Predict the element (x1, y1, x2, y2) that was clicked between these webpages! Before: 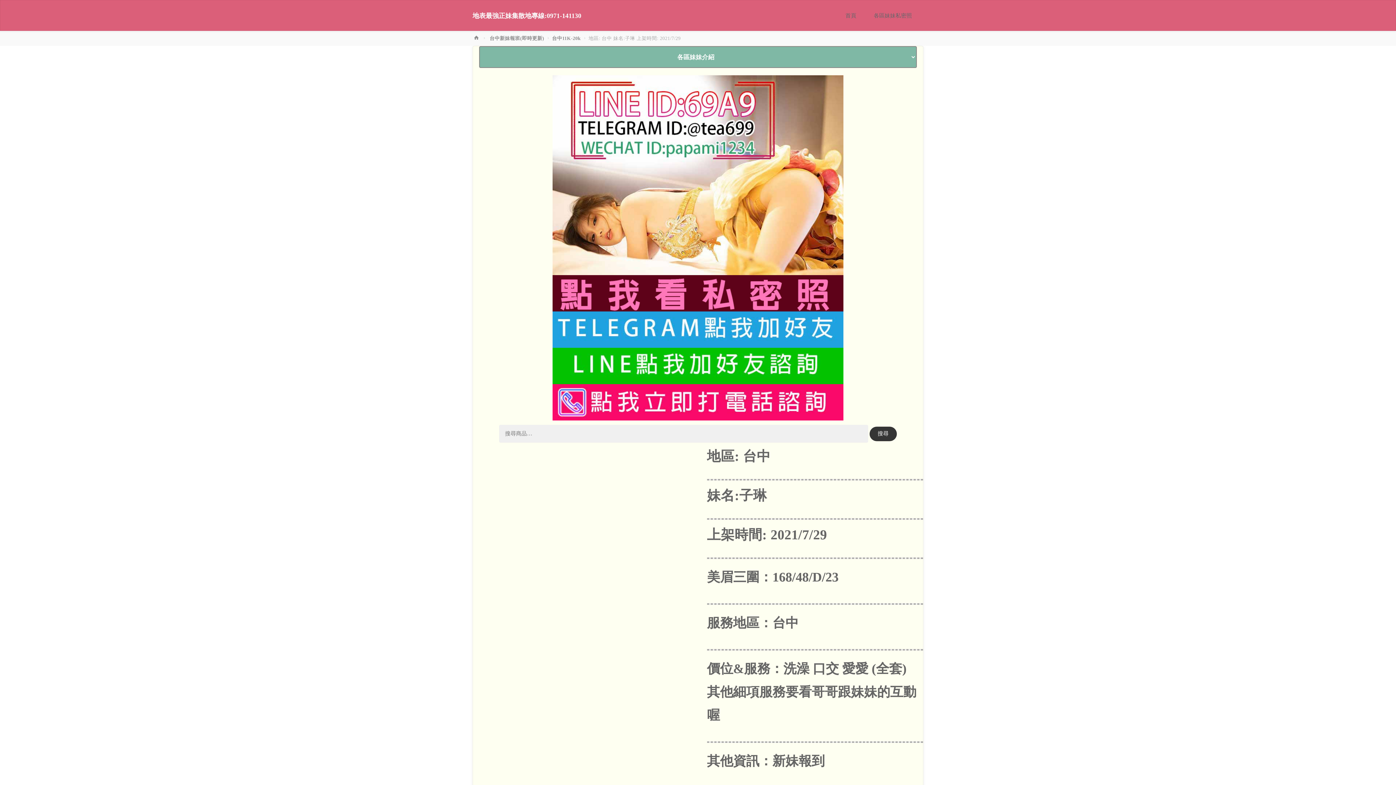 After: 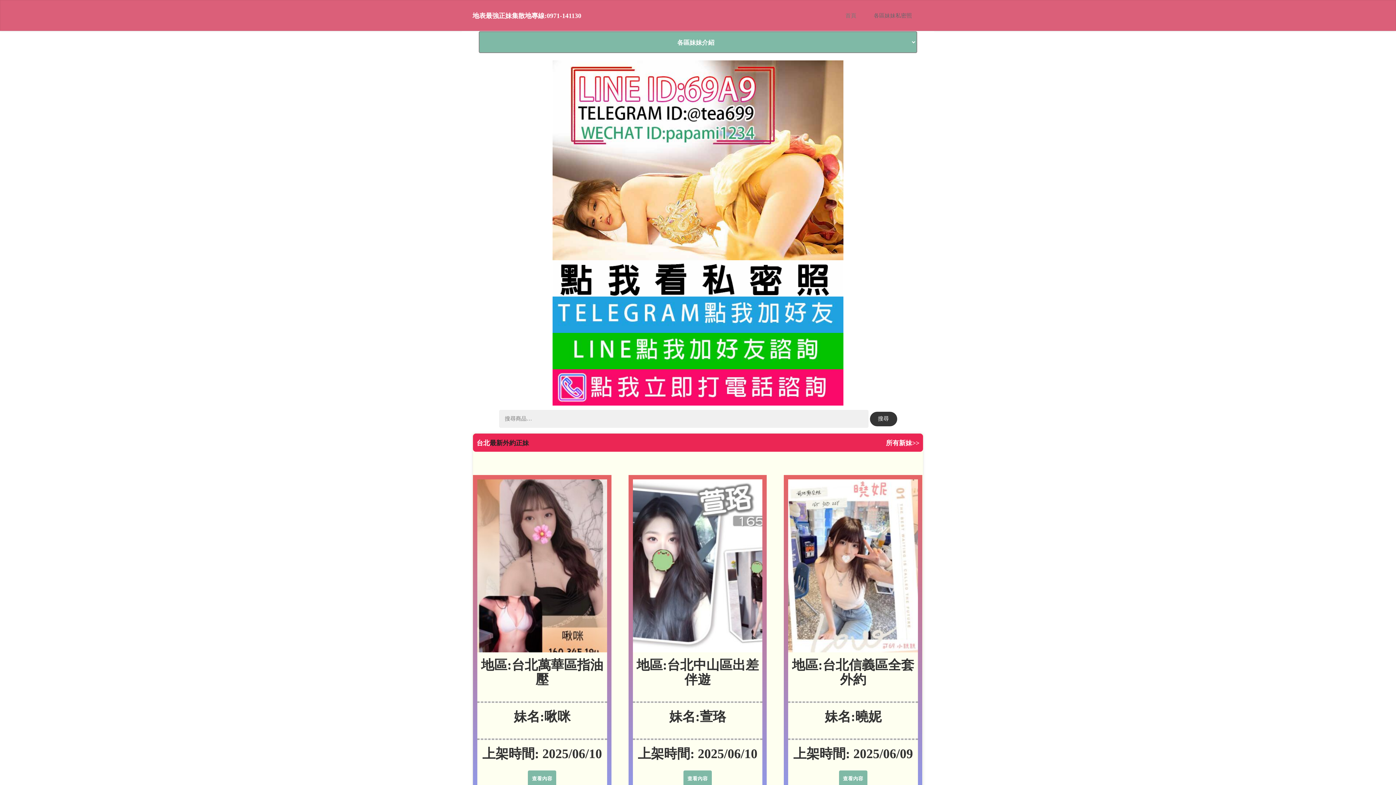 Action: bbox: (836, 0, 865, 31) label: 首頁